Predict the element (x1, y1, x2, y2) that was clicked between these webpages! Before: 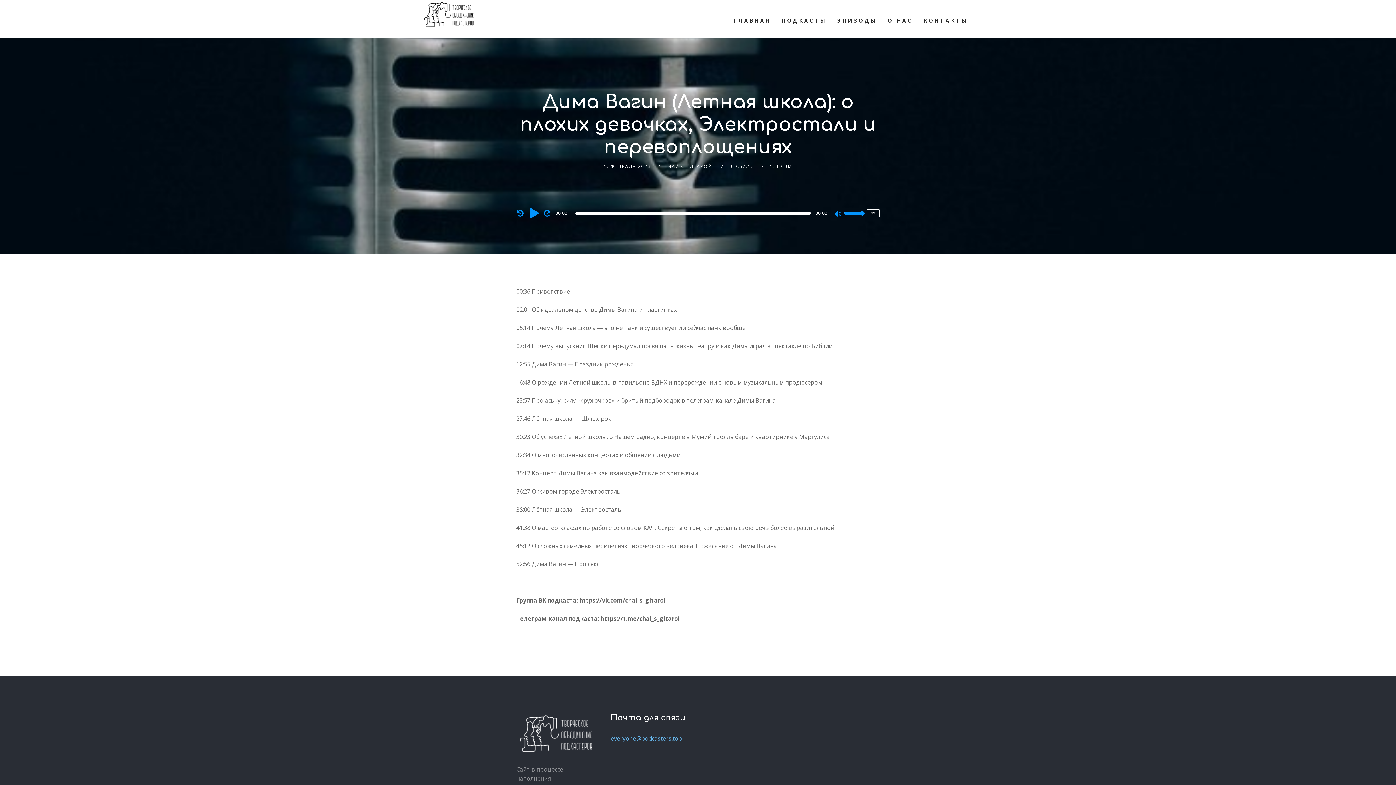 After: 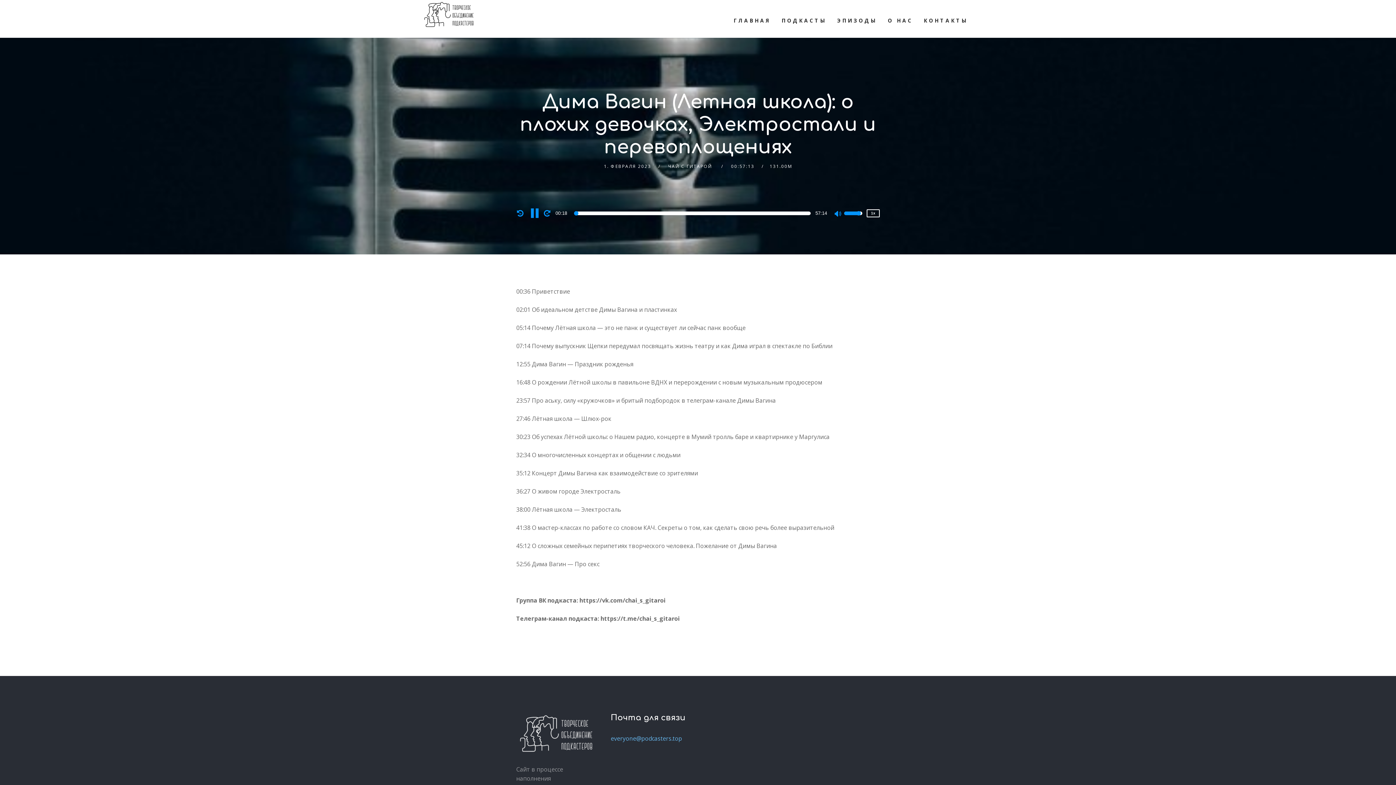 Action: label: Play bbox: (527, 205, 541, 220)